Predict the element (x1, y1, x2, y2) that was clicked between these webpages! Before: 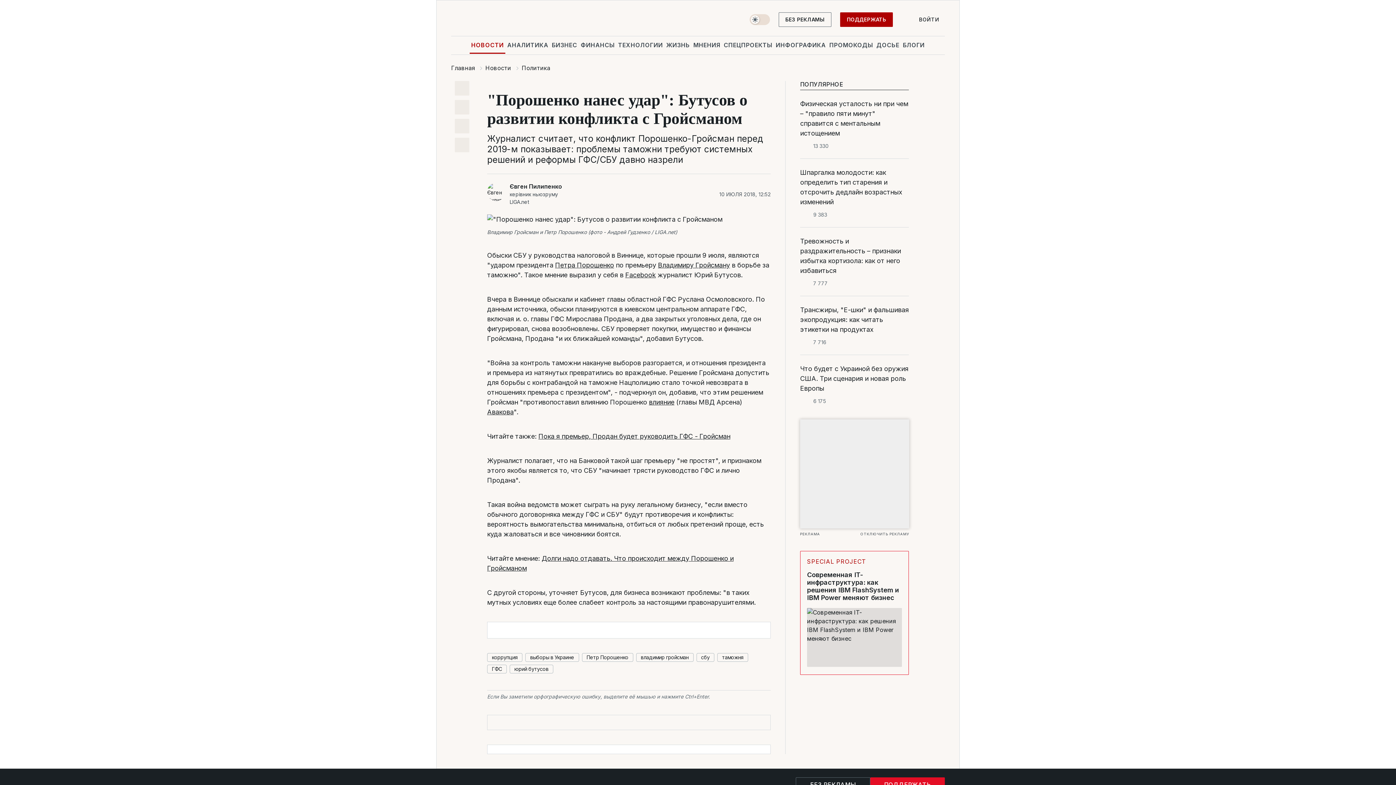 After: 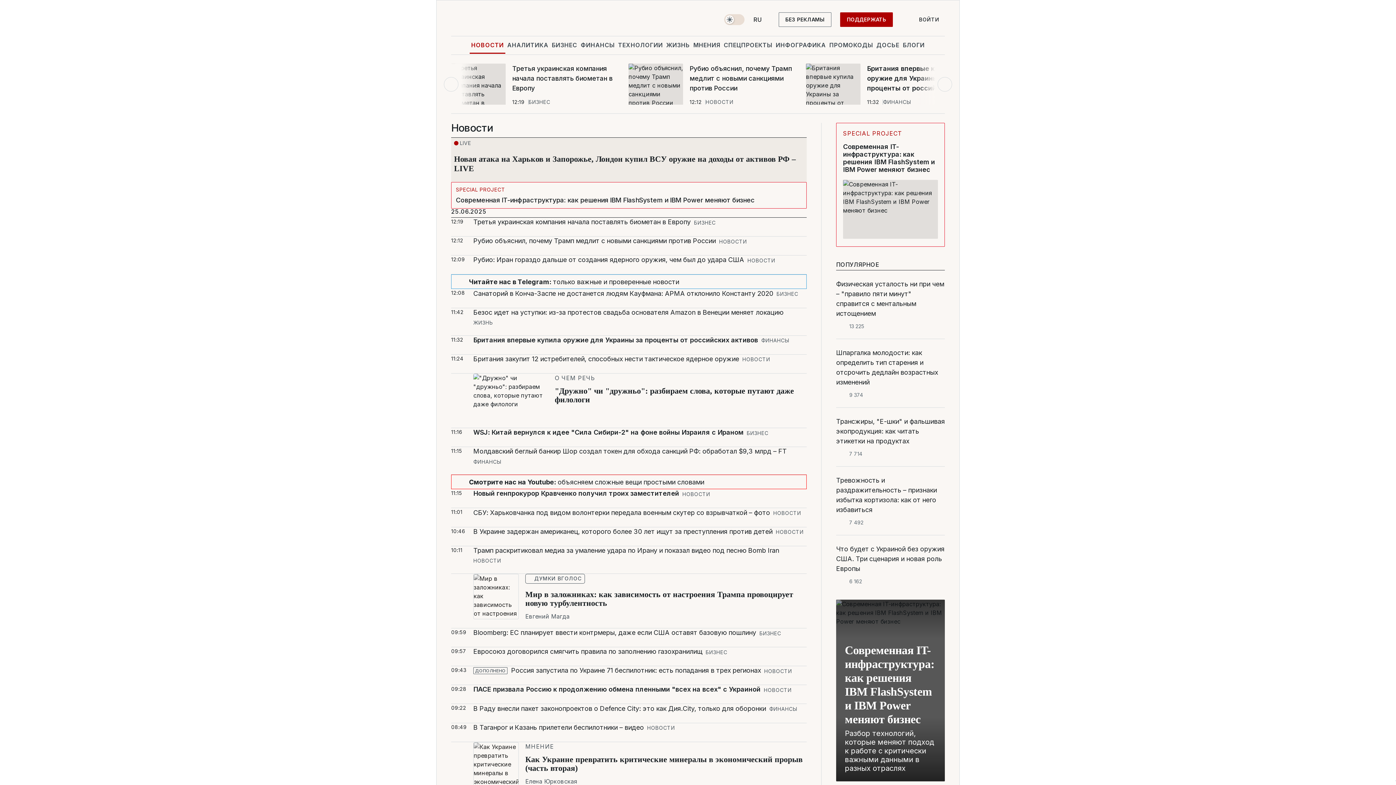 Action: label: НОВОСТИ bbox: (469, 36, 505, 53)